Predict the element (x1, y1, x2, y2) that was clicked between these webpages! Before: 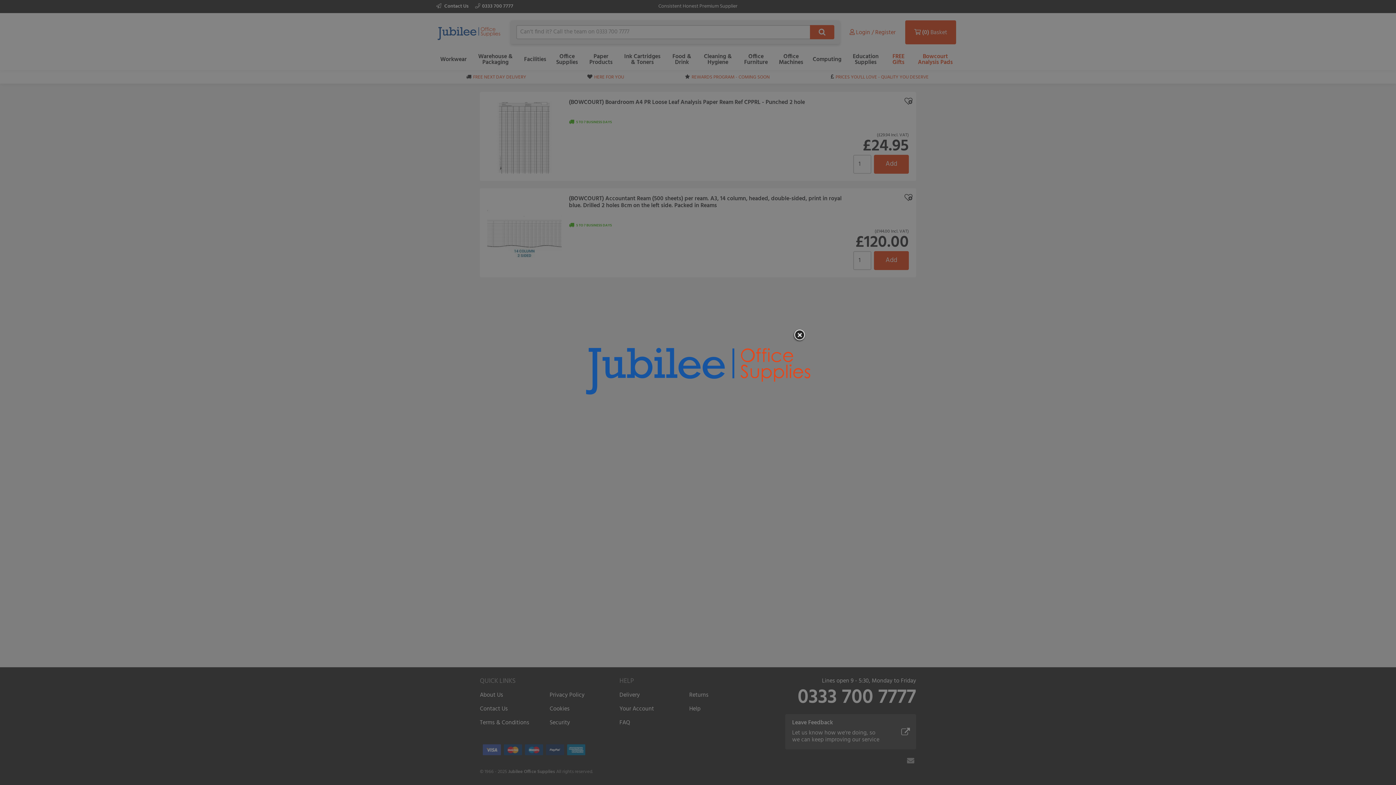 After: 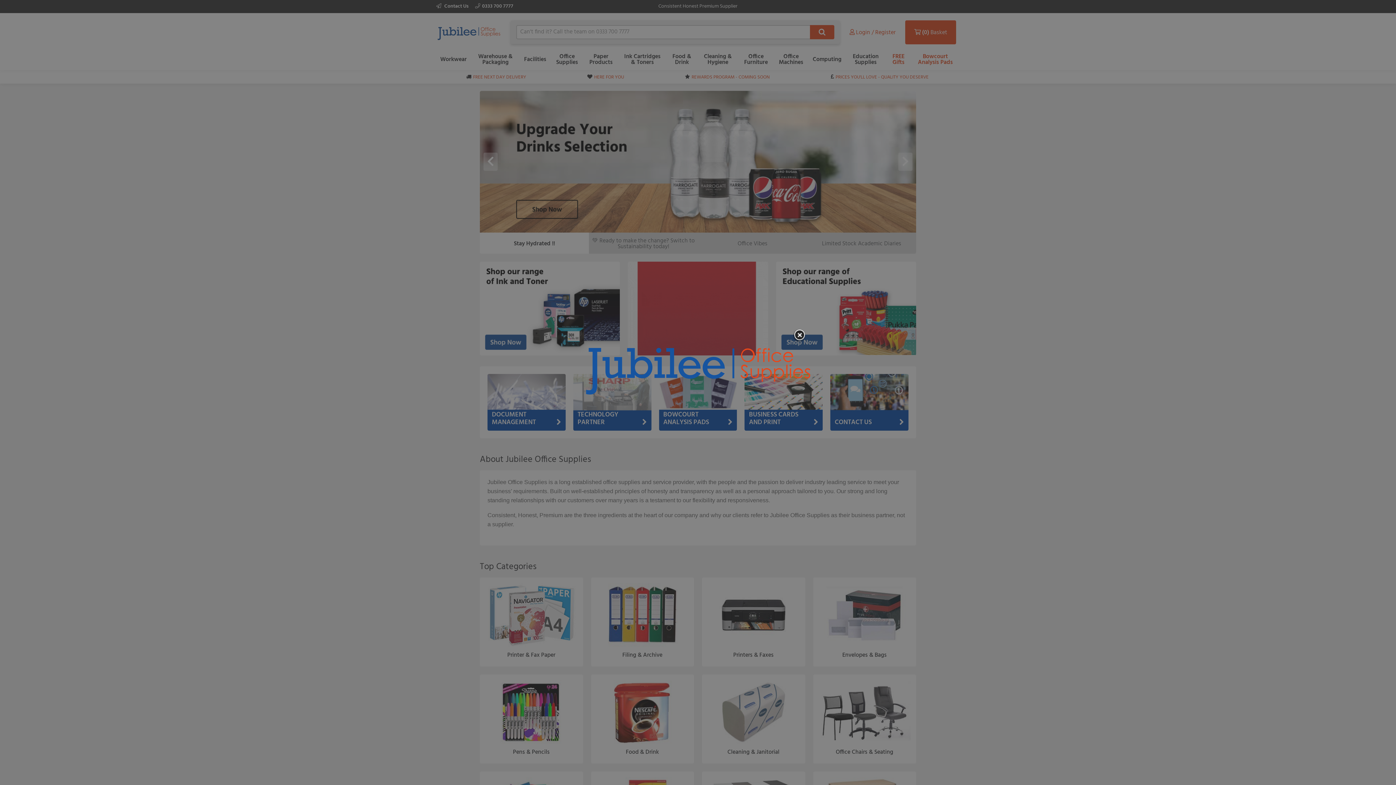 Action: bbox: (581, 320, 815, 407)